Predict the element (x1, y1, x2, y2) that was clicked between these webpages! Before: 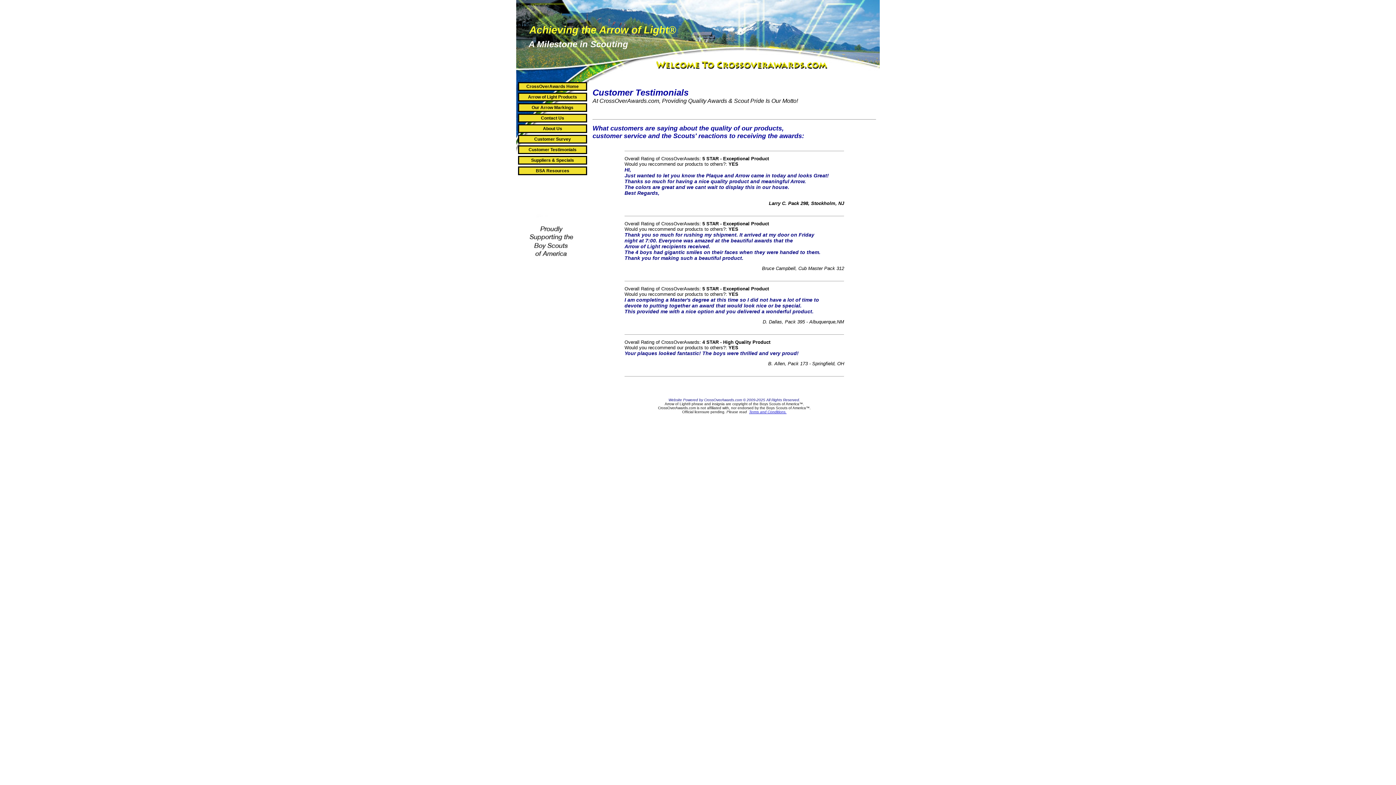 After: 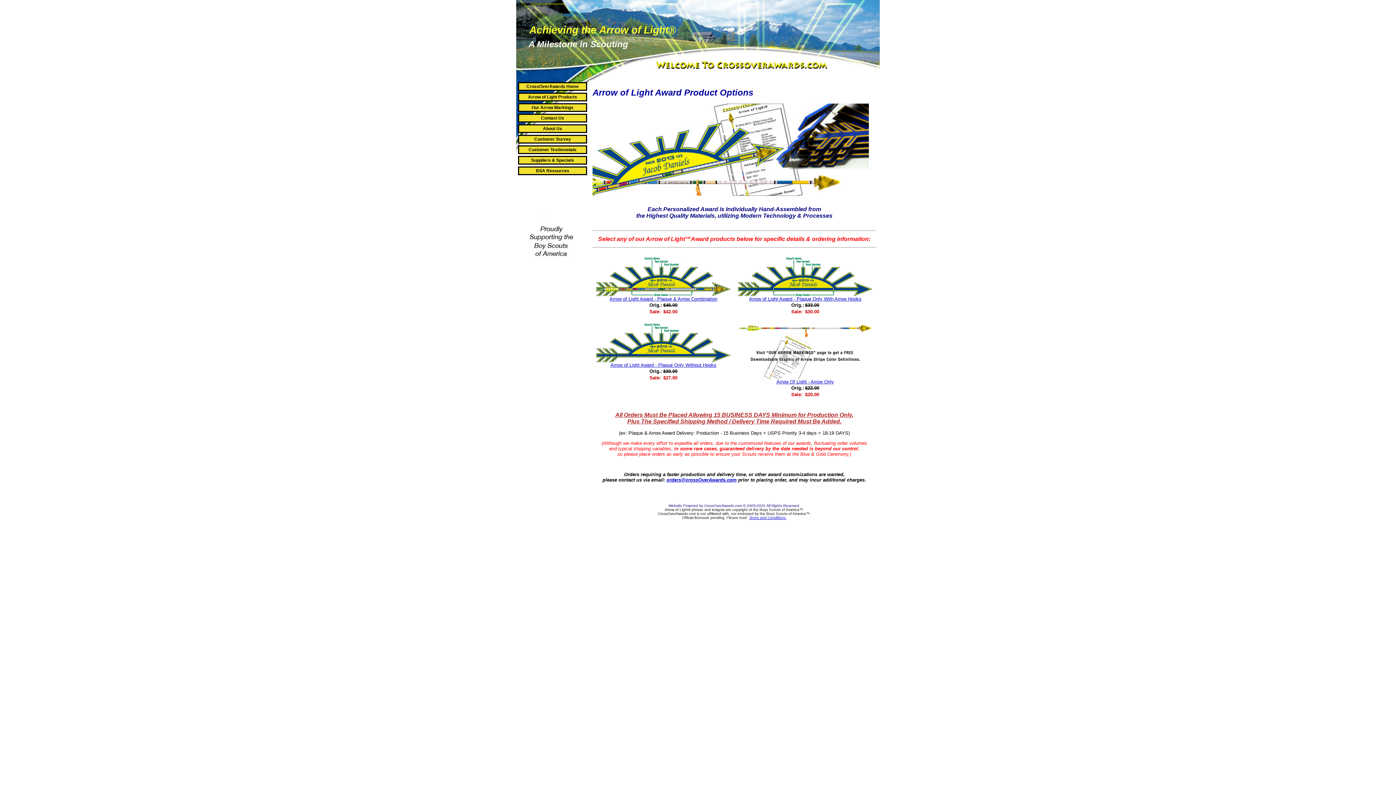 Action: bbox: (528, 94, 577, 99) label: Arrow of Light Products